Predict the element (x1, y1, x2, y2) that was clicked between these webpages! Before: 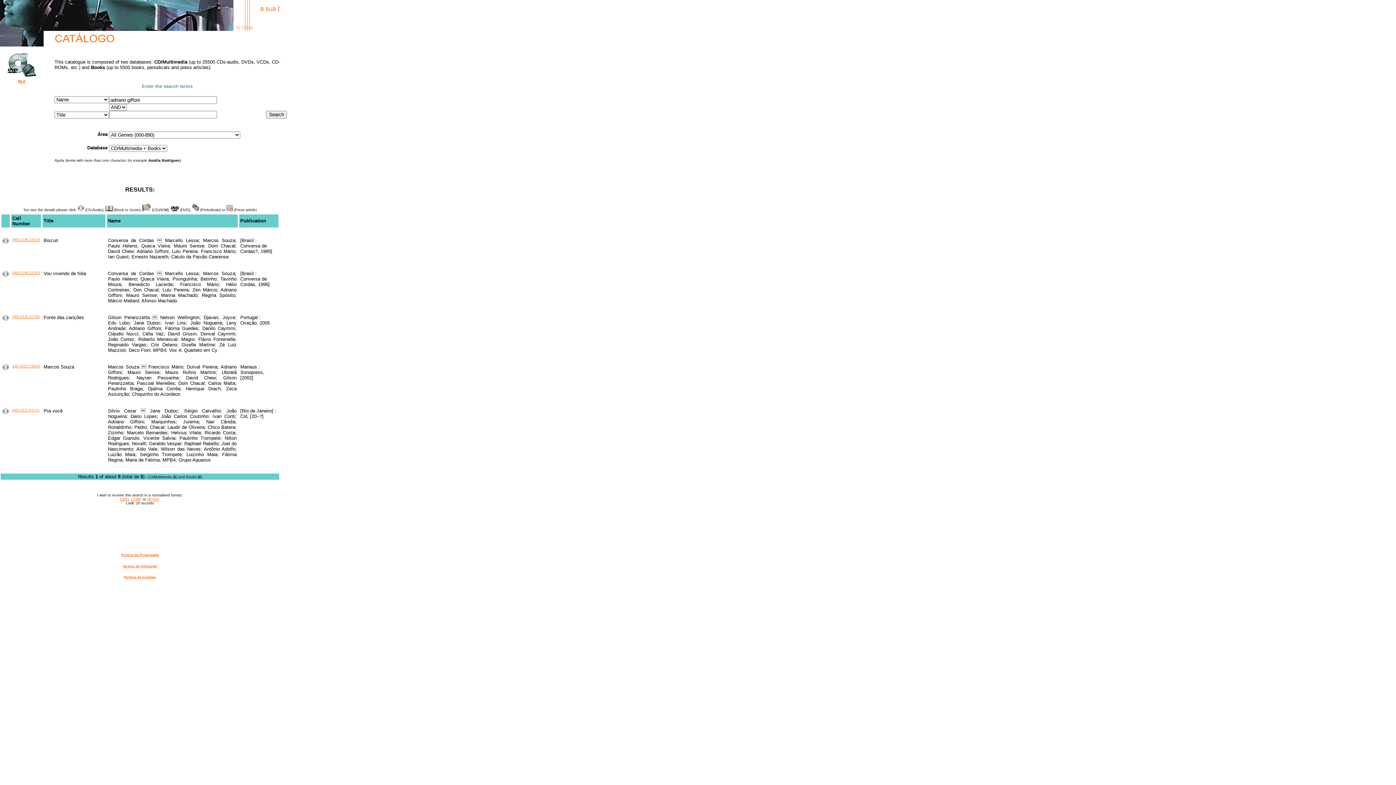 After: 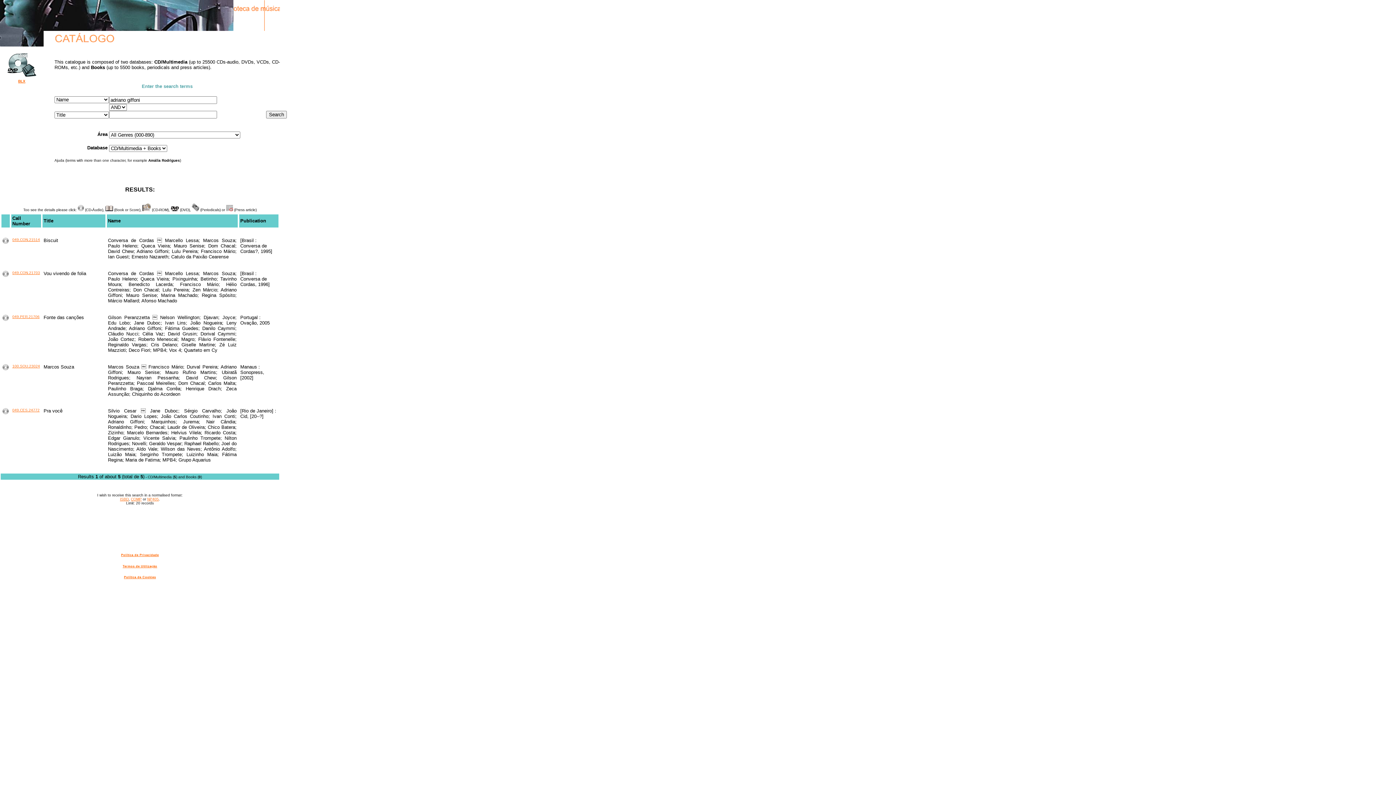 Action: label: NP405 bbox: (147, 497, 158, 501)